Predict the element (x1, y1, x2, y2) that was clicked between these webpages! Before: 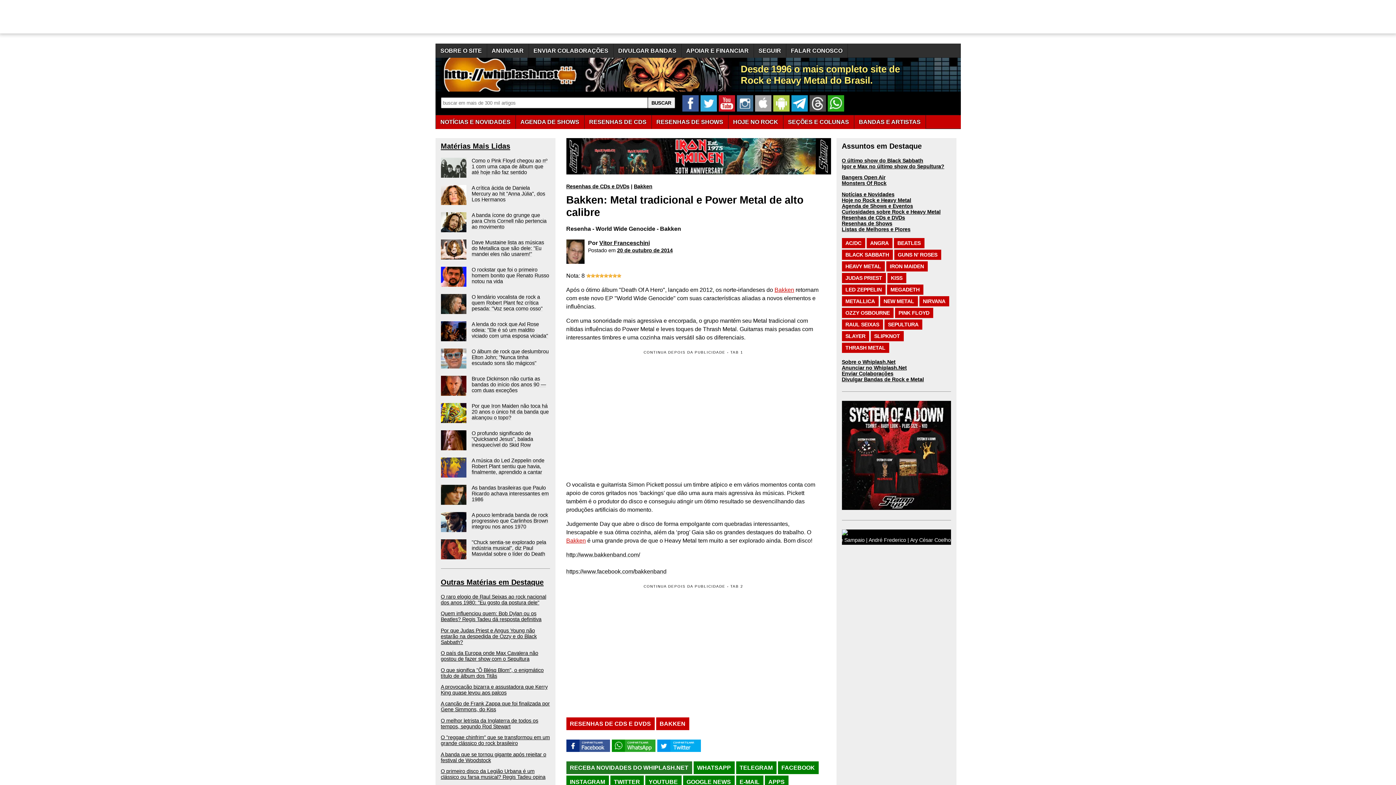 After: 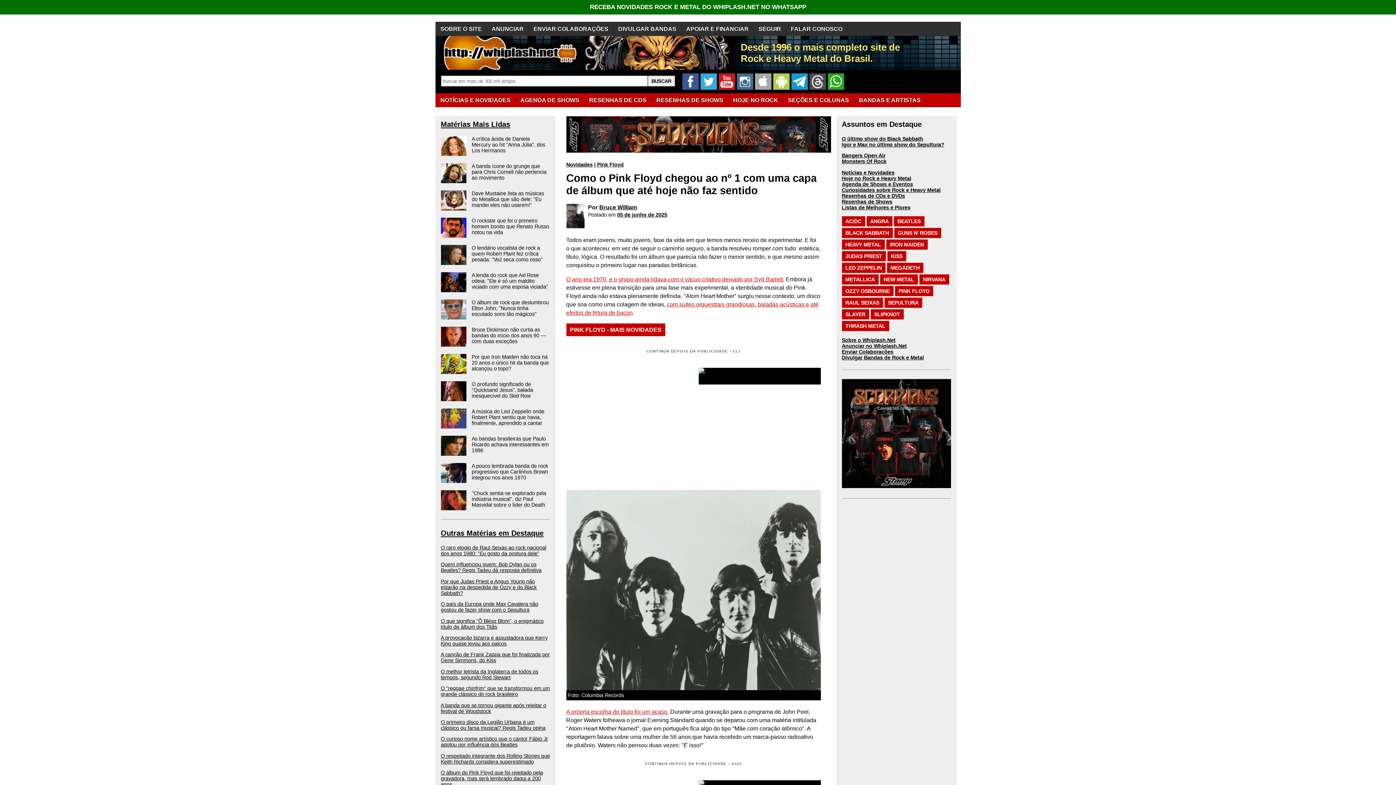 Action: bbox: (440, 157, 550, 177) label: Como o Pink Floyd chegou ao nº 1 com uma capa de álbum que até hoje não faz sentido